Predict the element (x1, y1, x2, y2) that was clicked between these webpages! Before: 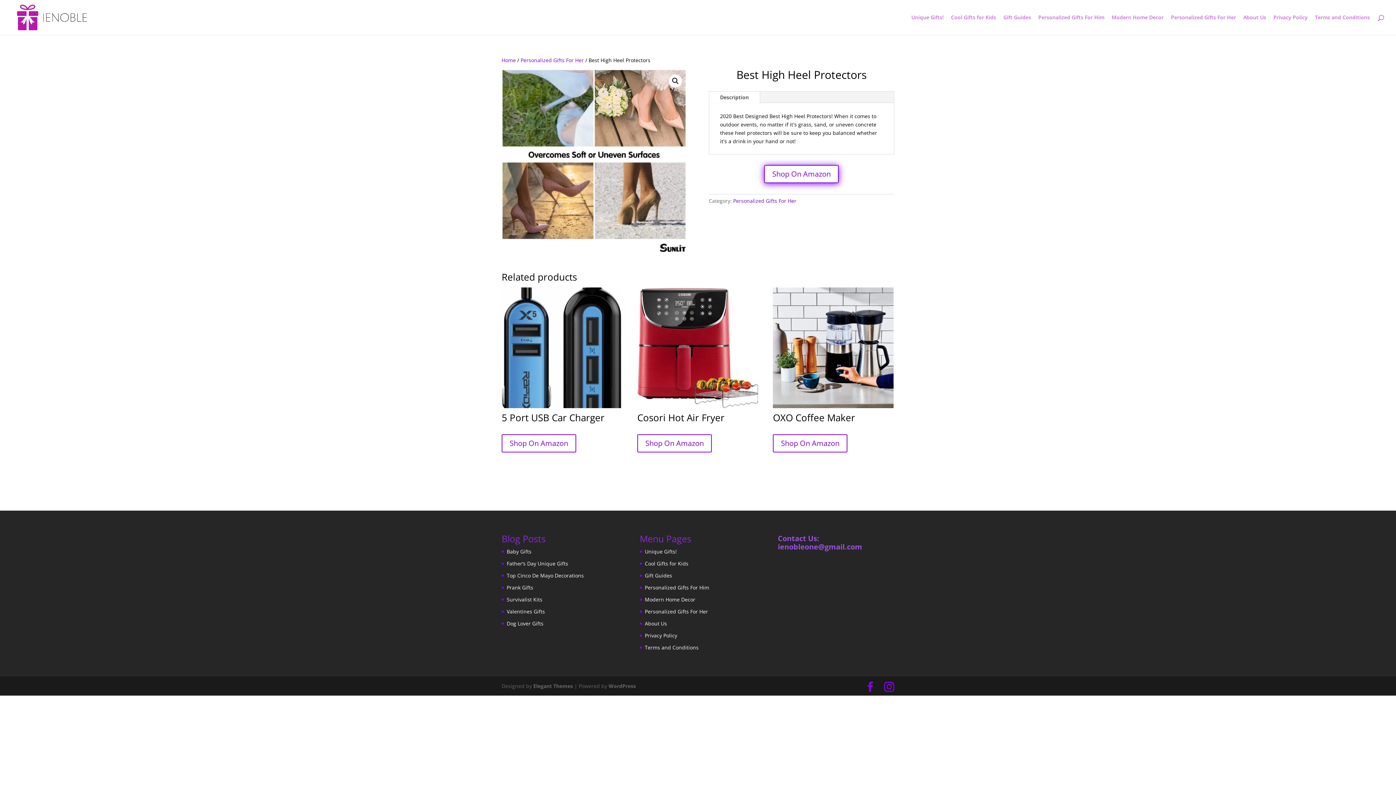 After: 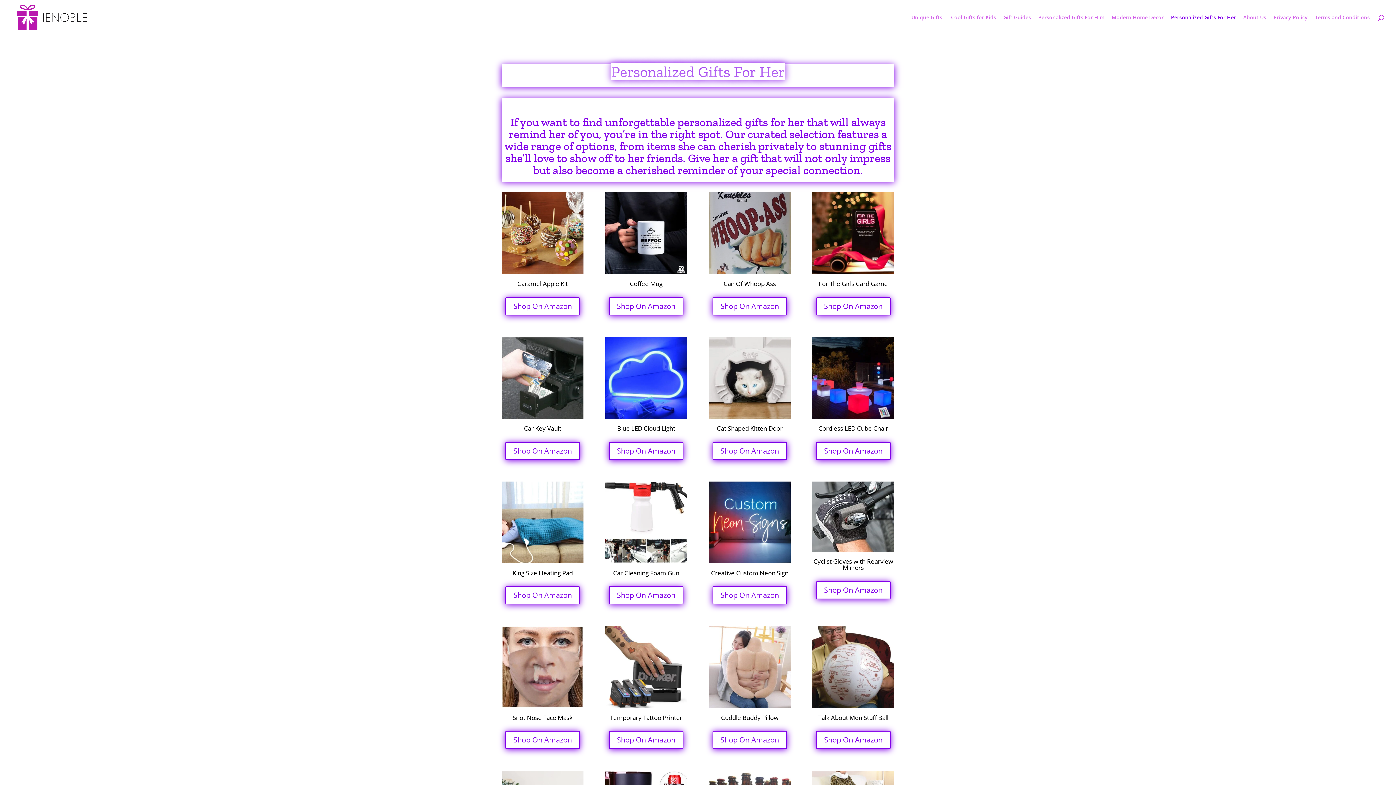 Action: bbox: (1171, 14, 1236, 34) label: Personalized Gifts For Her